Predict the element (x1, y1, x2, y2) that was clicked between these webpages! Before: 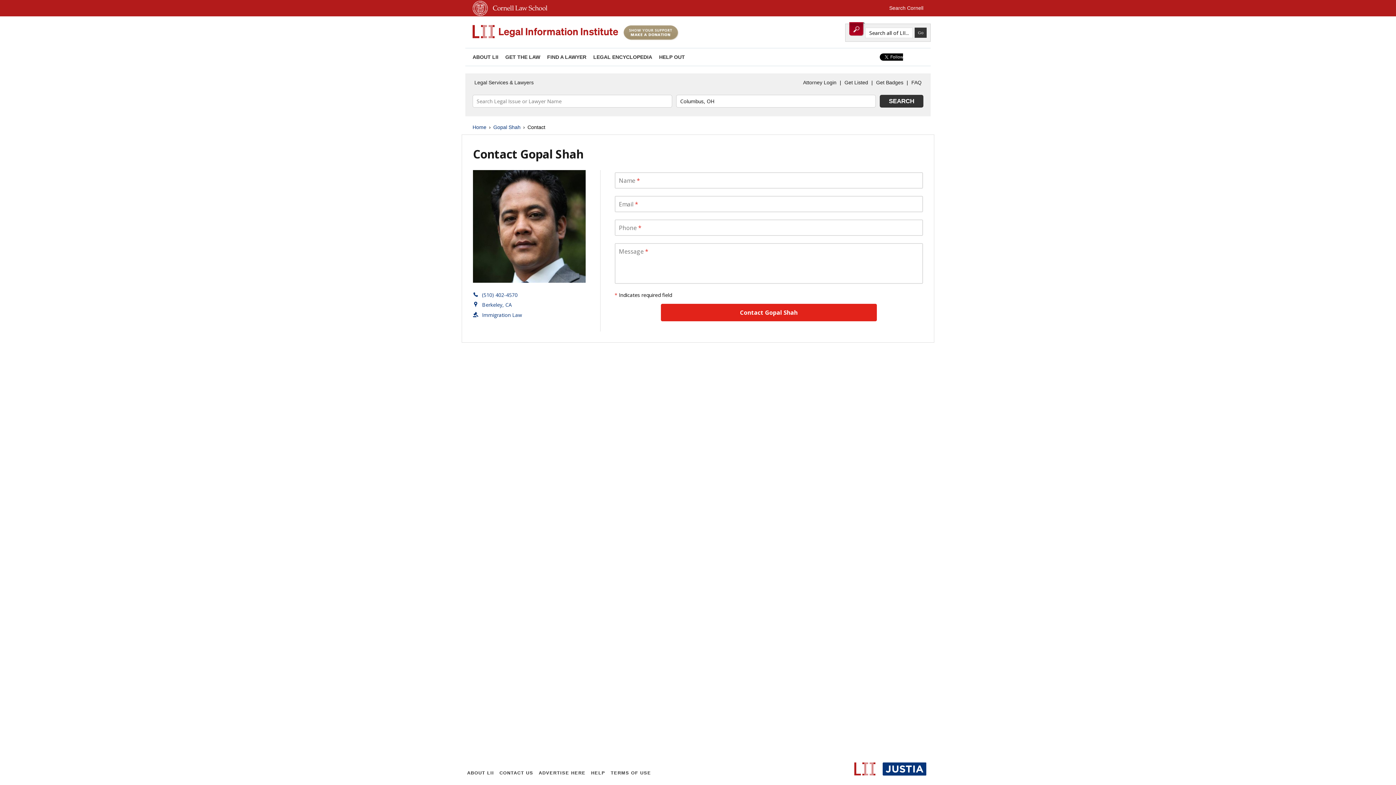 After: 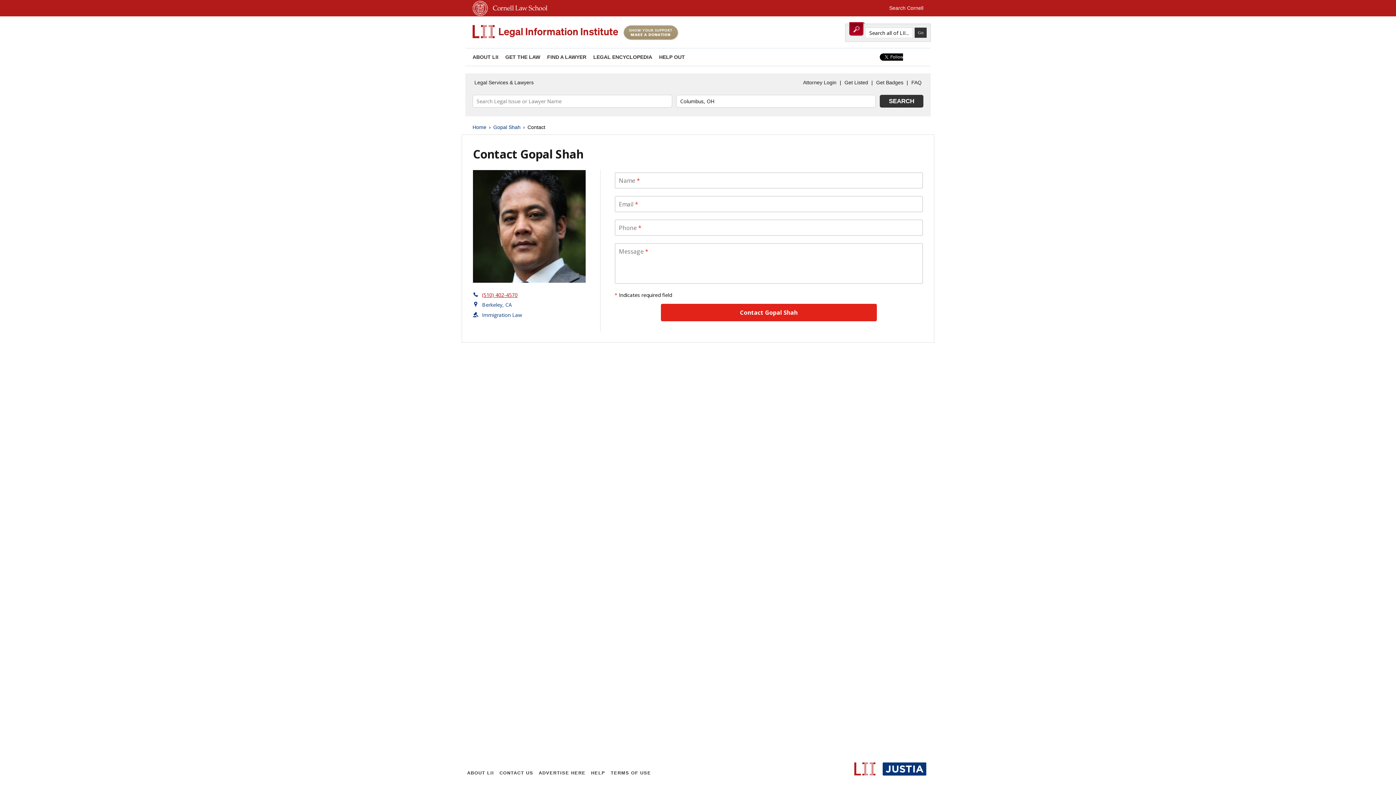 Action: label: (510) 402-4570 bbox: (482, 291, 517, 298)